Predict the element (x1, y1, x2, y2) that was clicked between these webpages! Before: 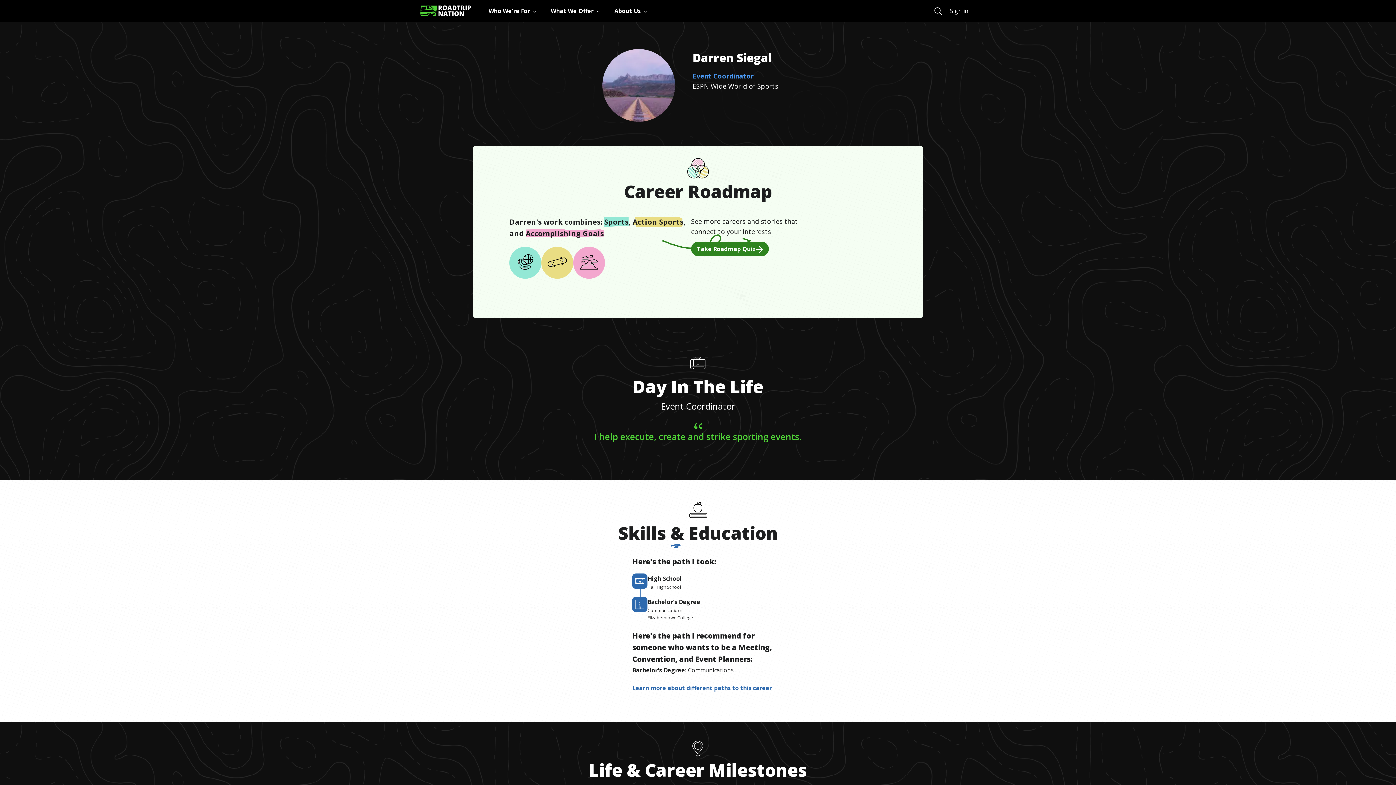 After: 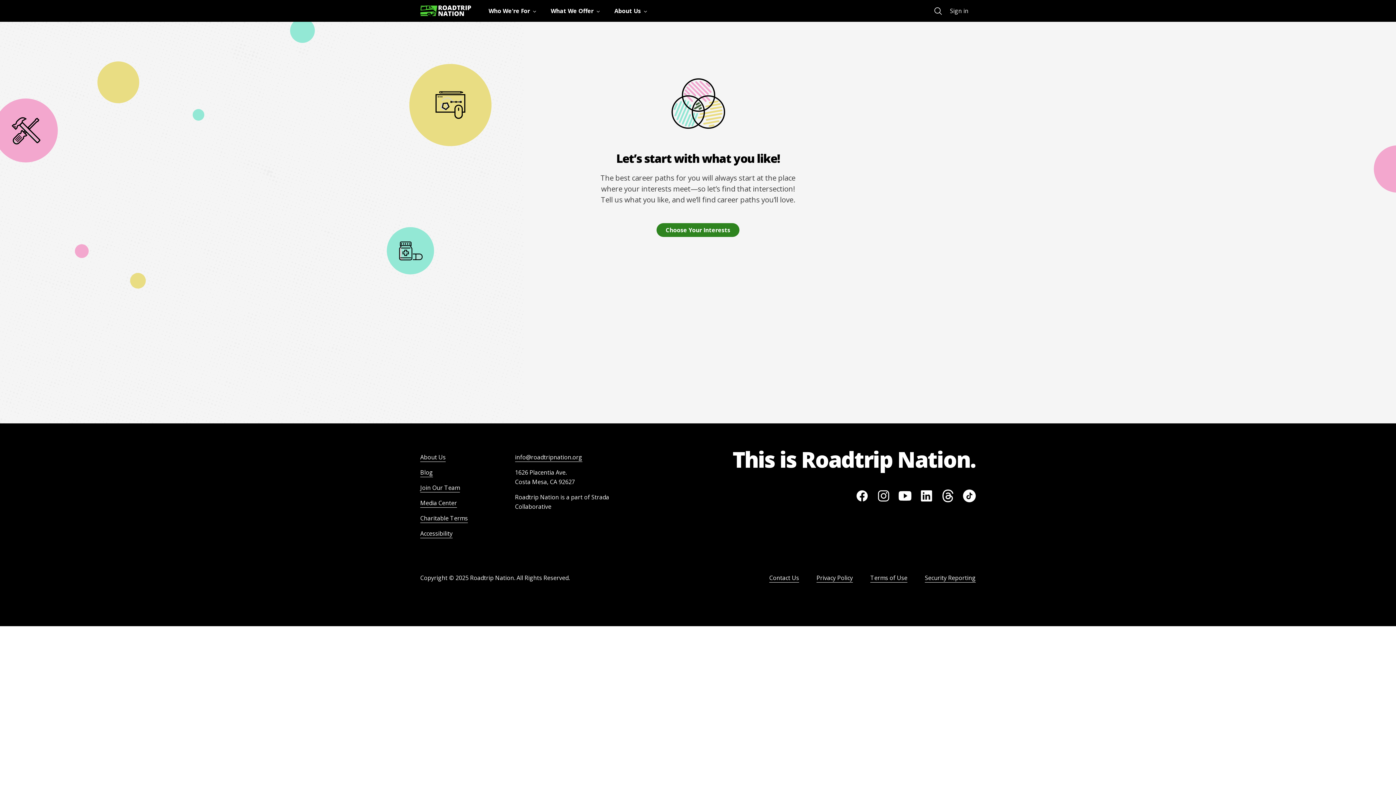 Action: bbox: (691, 241, 769, 256) label: Take Roadmap Quiz